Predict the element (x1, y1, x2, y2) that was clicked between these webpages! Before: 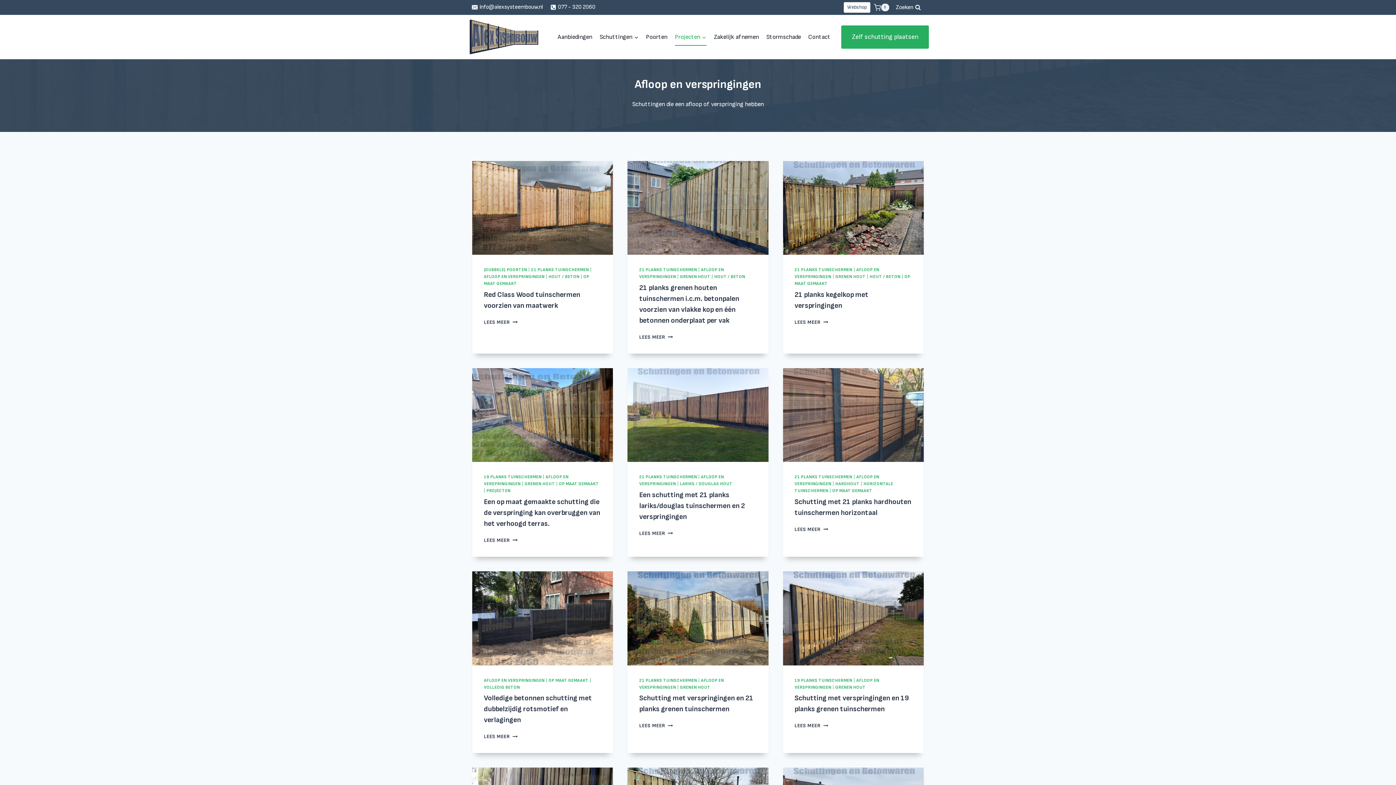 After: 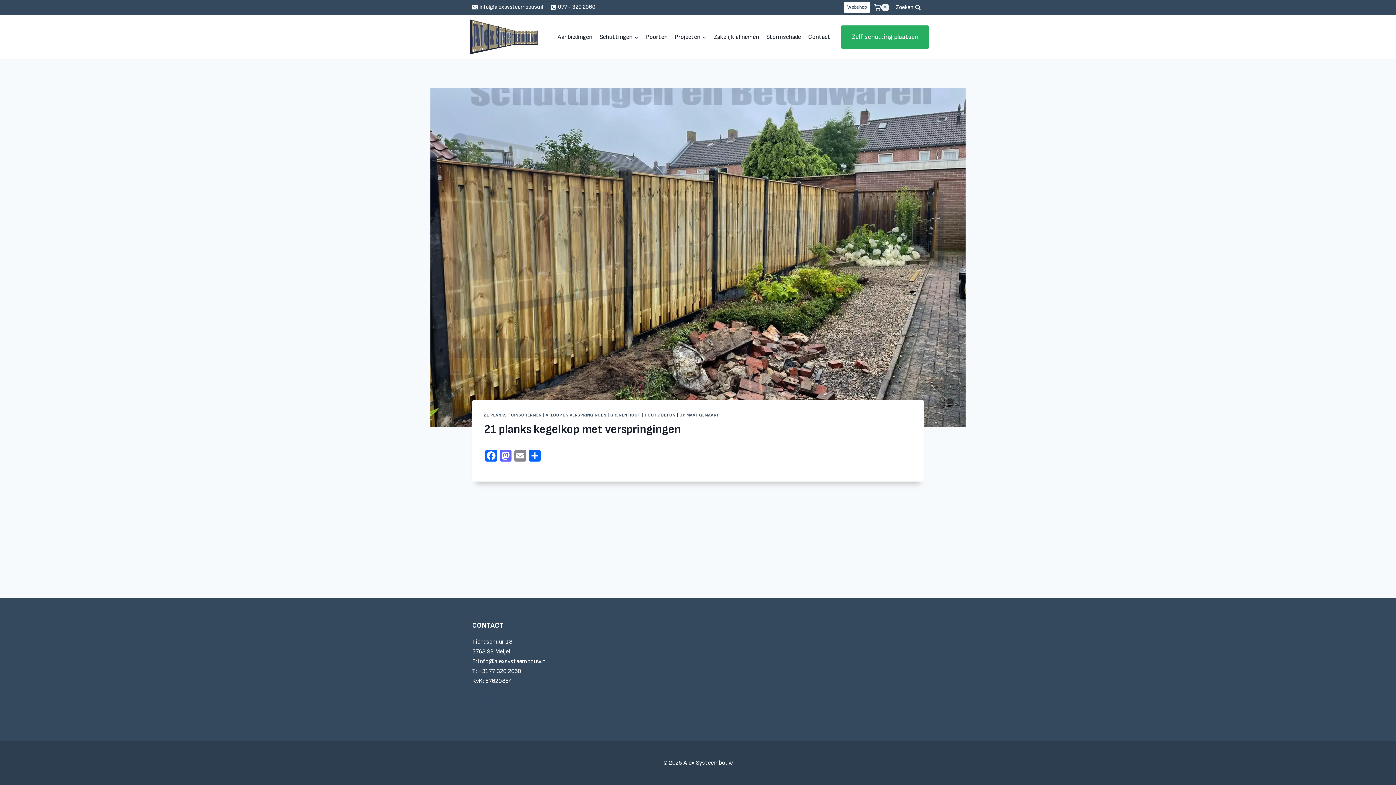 Action: bbox: (794, 319, 828, 325) label: LEES MEER
21 PLANKS KEGELKOP MET VERSPRINGINGEN